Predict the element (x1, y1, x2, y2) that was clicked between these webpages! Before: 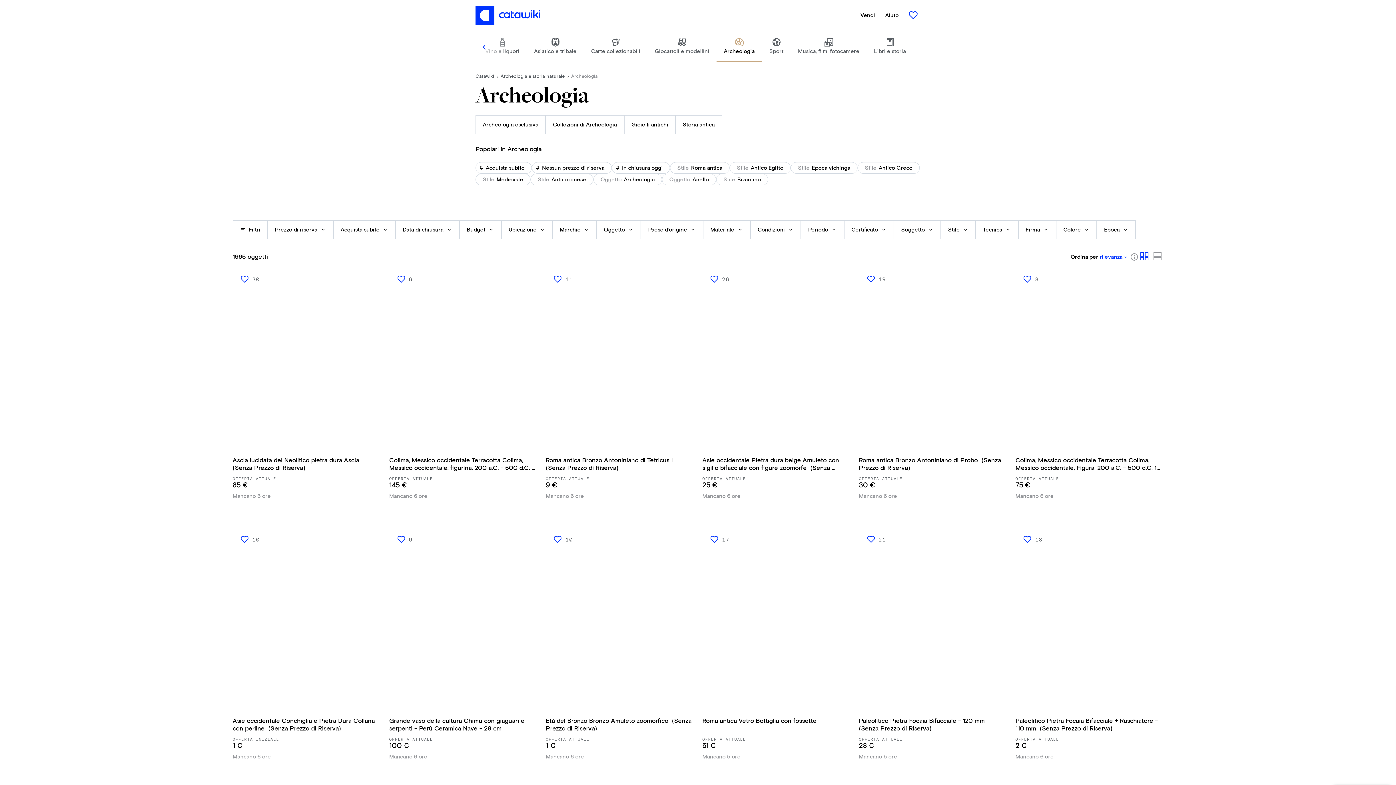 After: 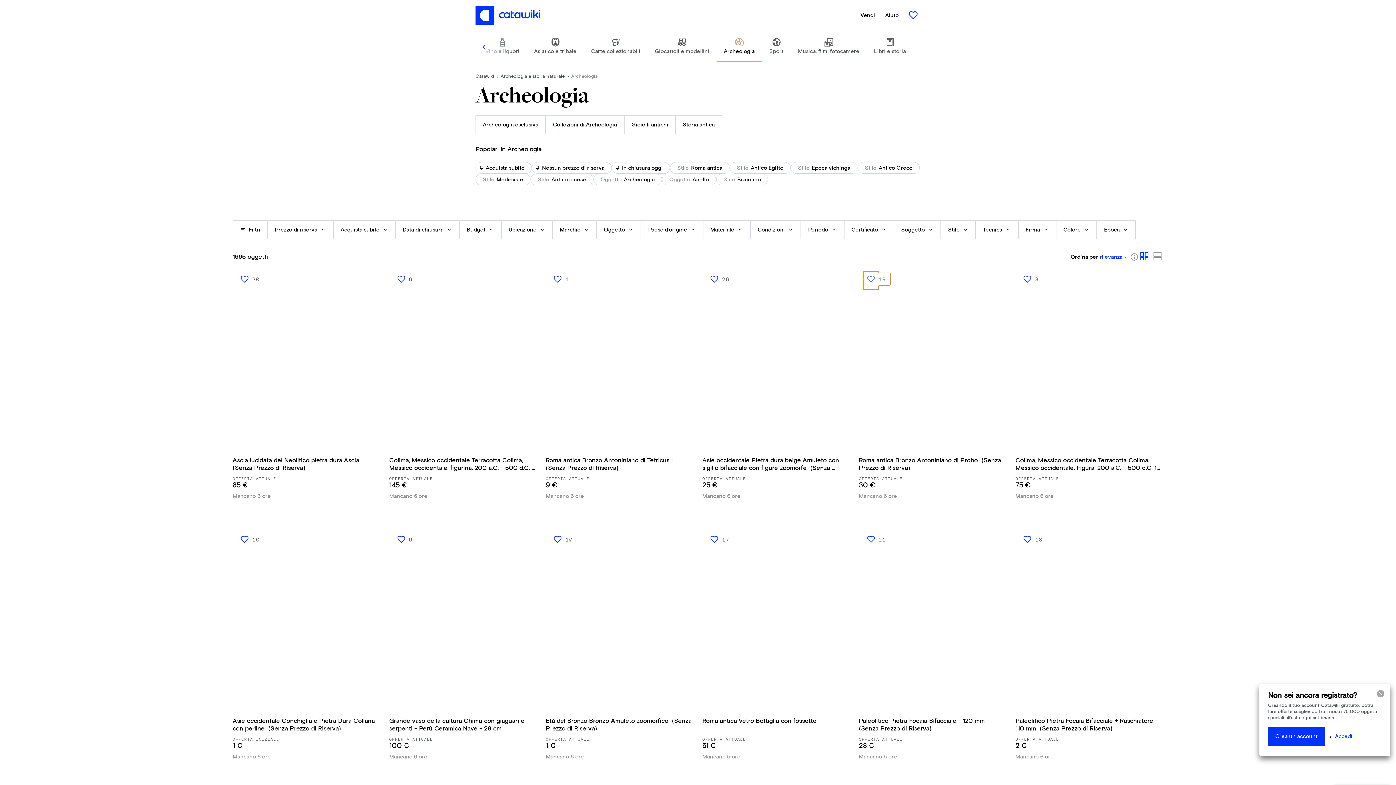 Action: label: 19 bbox: (863, 273, 890, 285)